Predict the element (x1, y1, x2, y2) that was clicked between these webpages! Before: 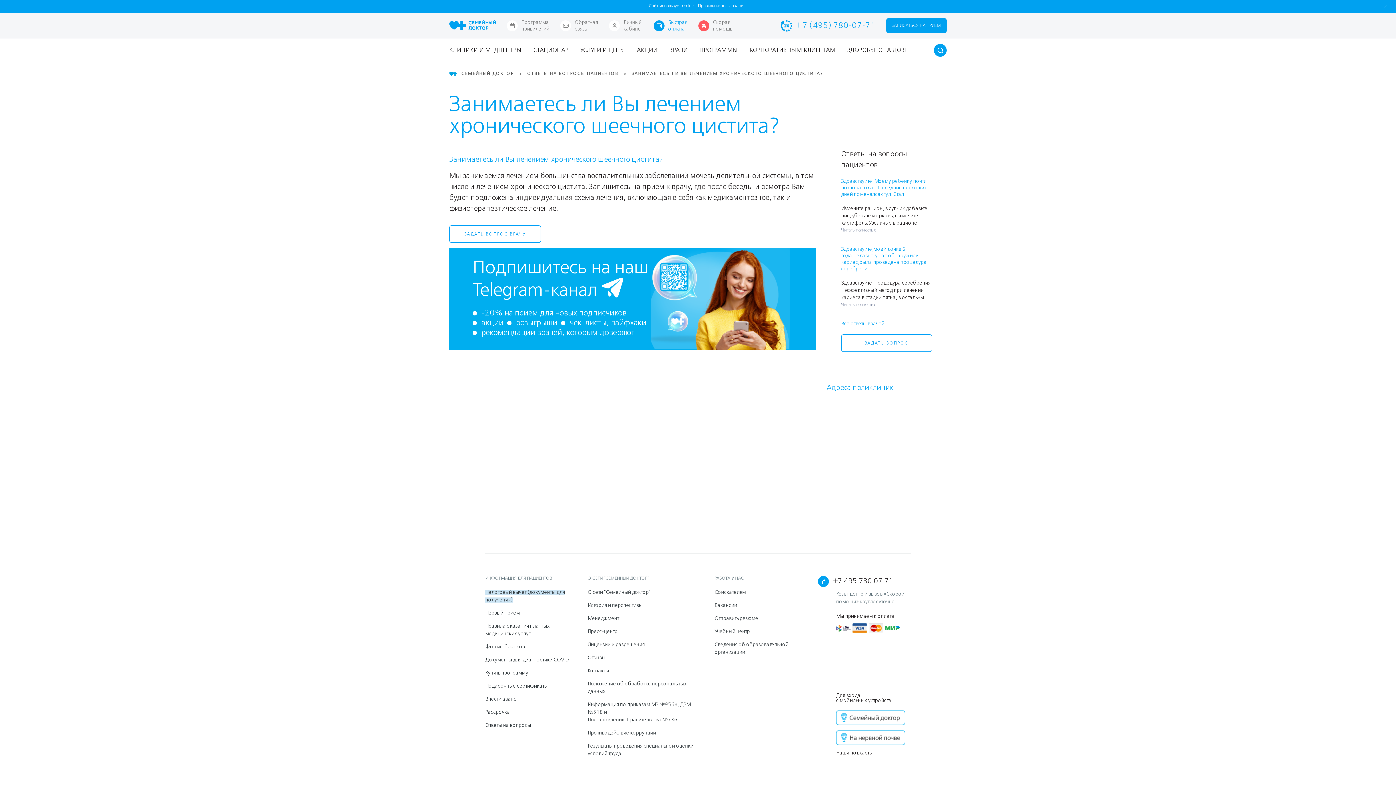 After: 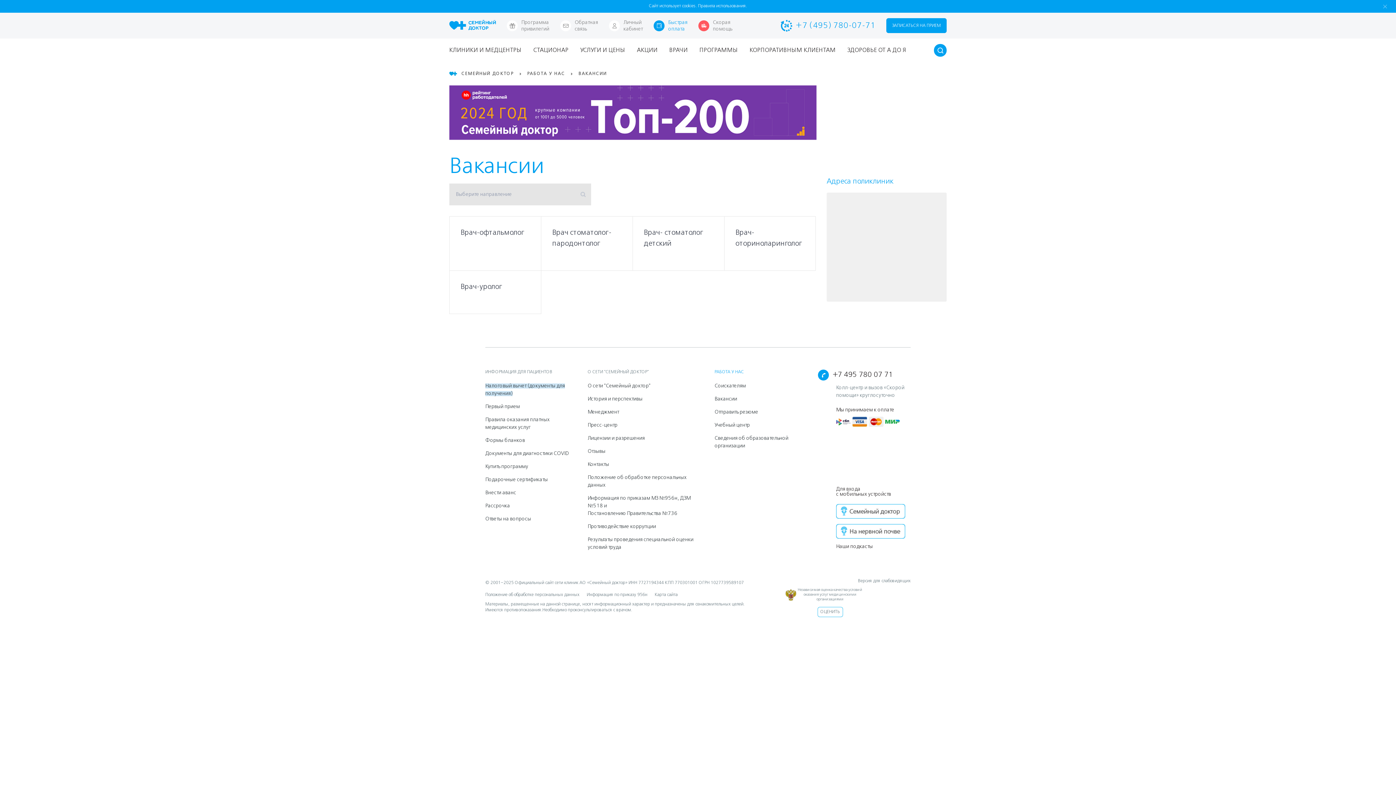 Action: bbox: (714, 603, 737, 608) label: Вакансии